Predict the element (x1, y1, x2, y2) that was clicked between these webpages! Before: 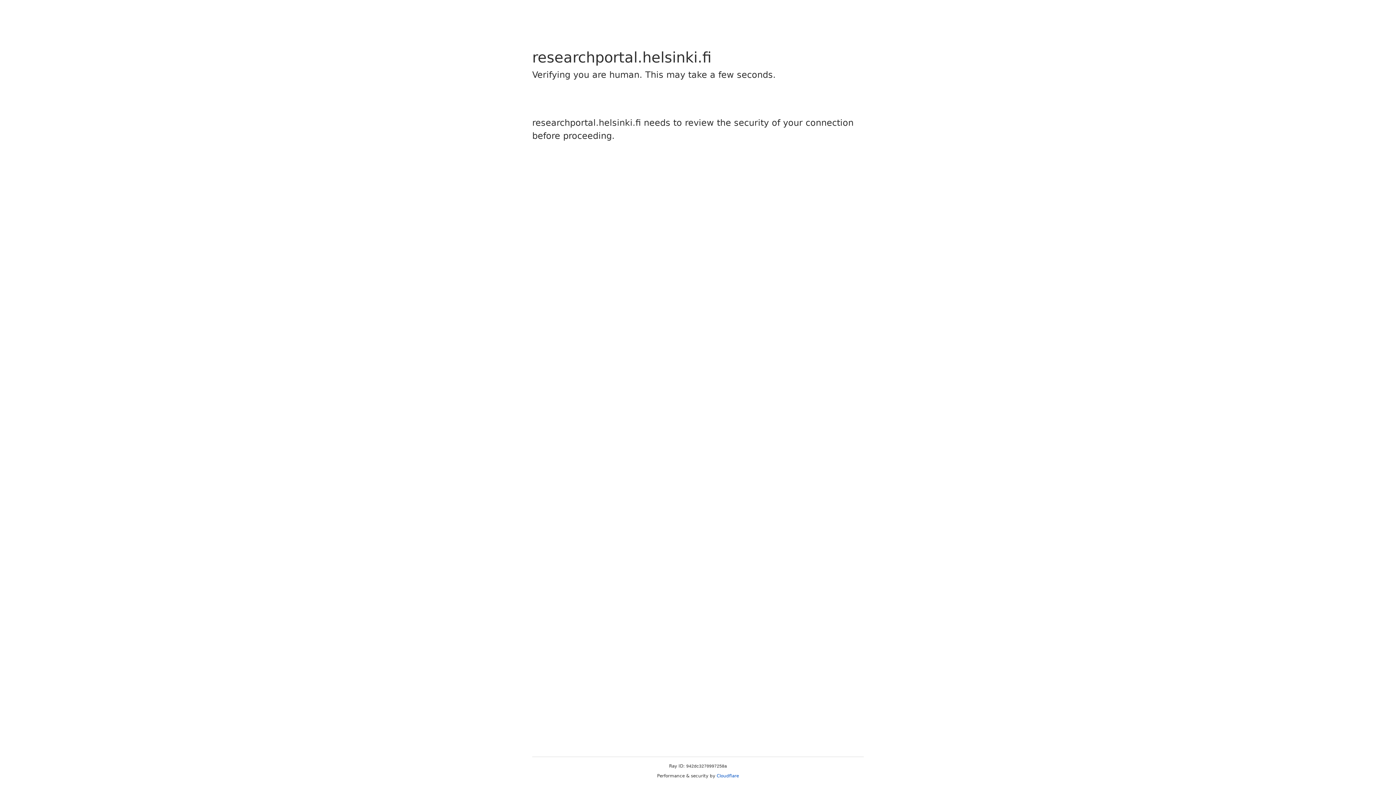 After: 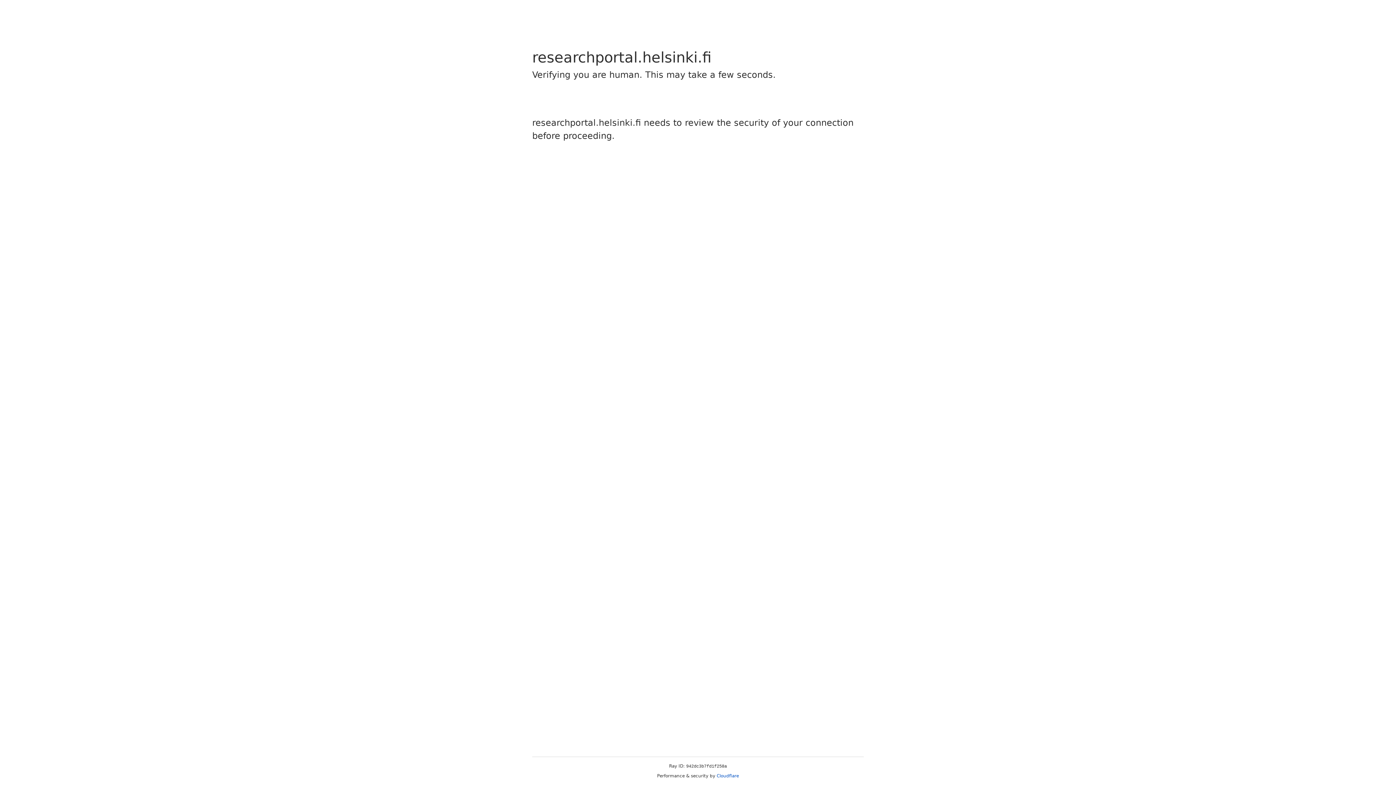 Action: bbox: (716, 773, 739, 778) label: Cloudflare